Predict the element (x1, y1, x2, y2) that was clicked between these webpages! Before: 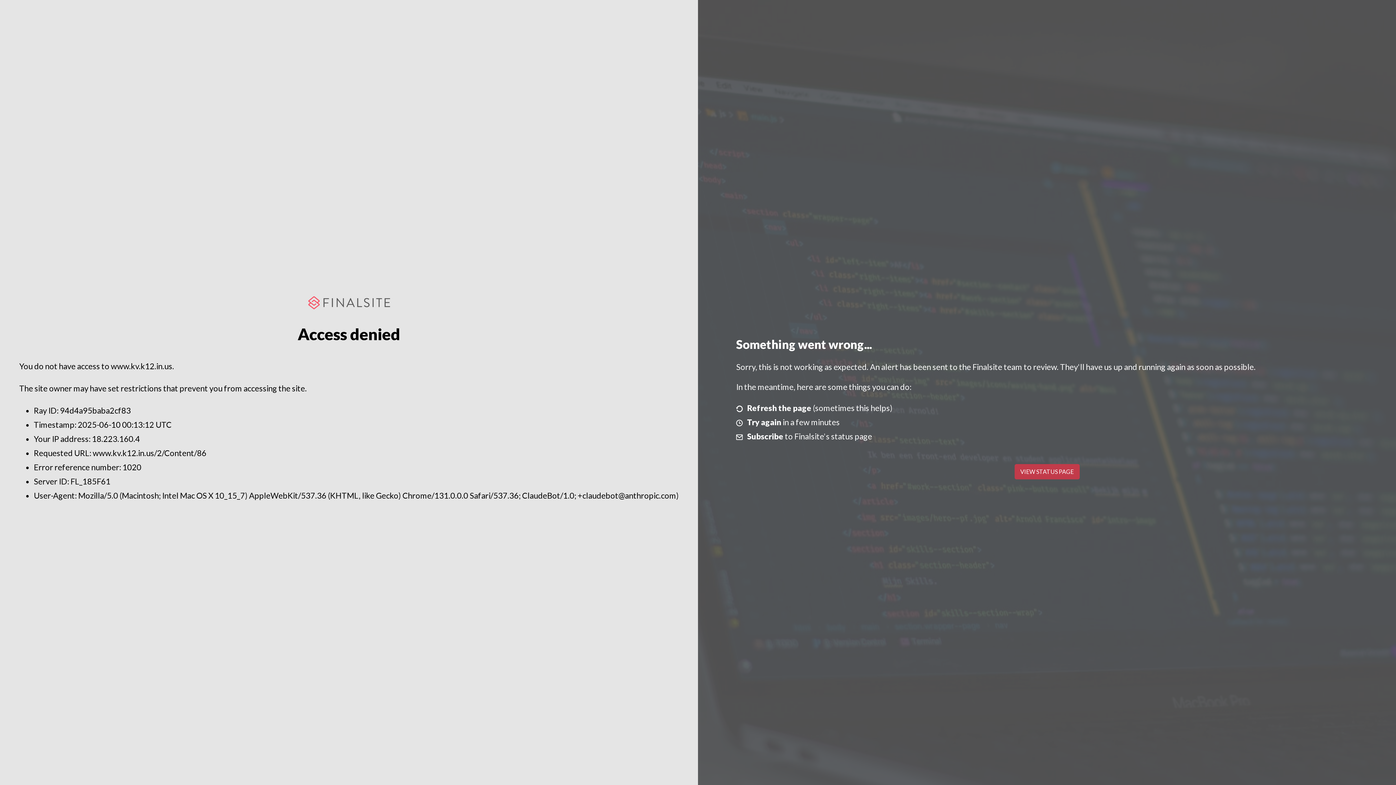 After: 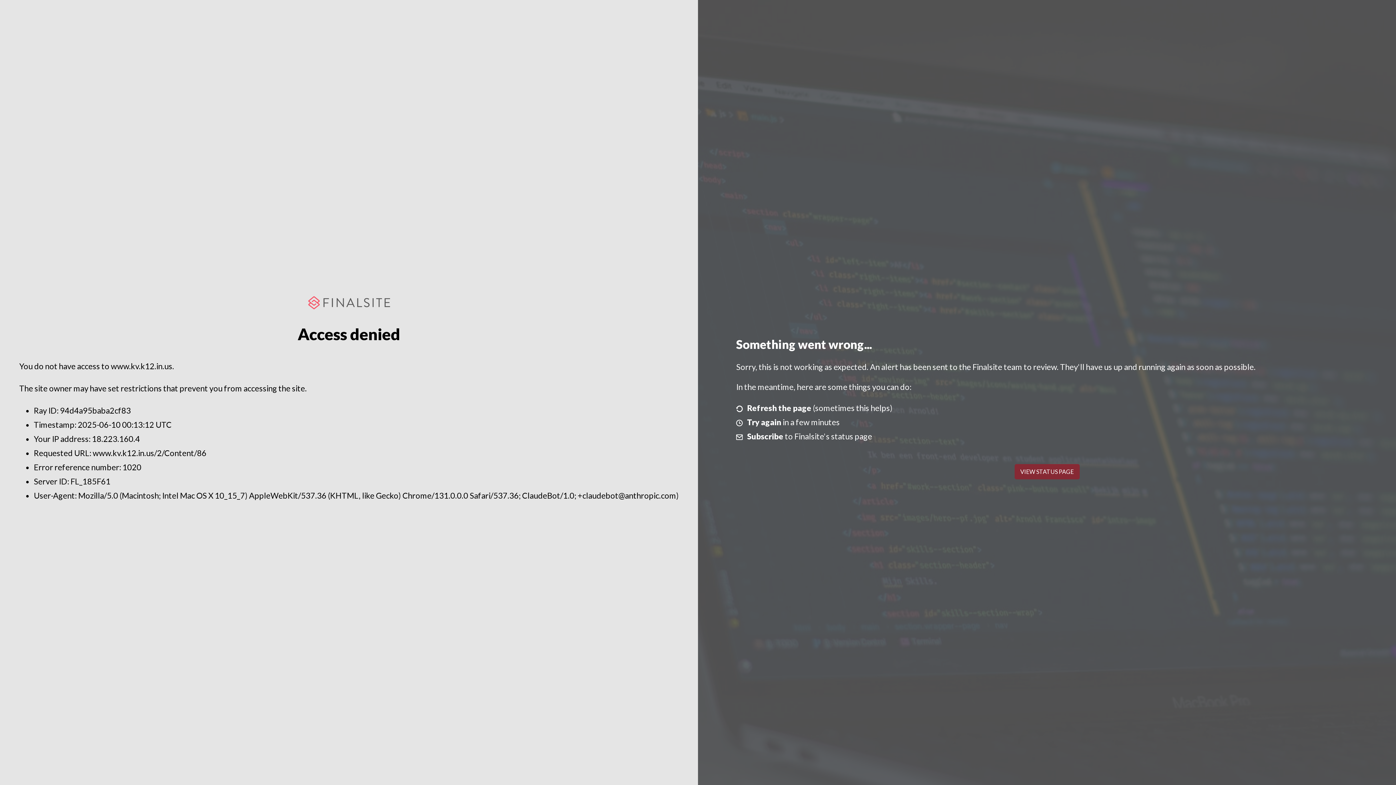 Action: label: VIEW STATUS PAGE bbox: (1014, 464, 1079, 479)